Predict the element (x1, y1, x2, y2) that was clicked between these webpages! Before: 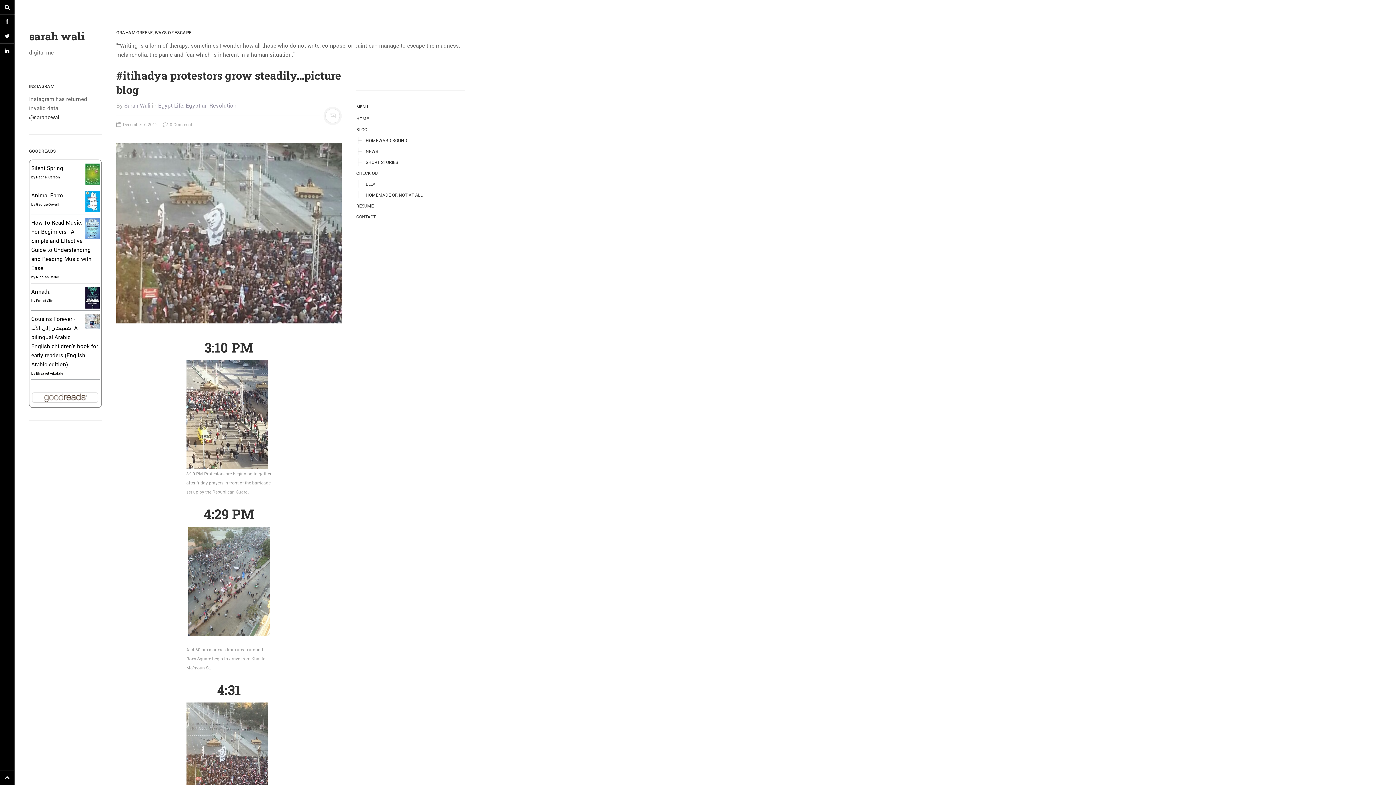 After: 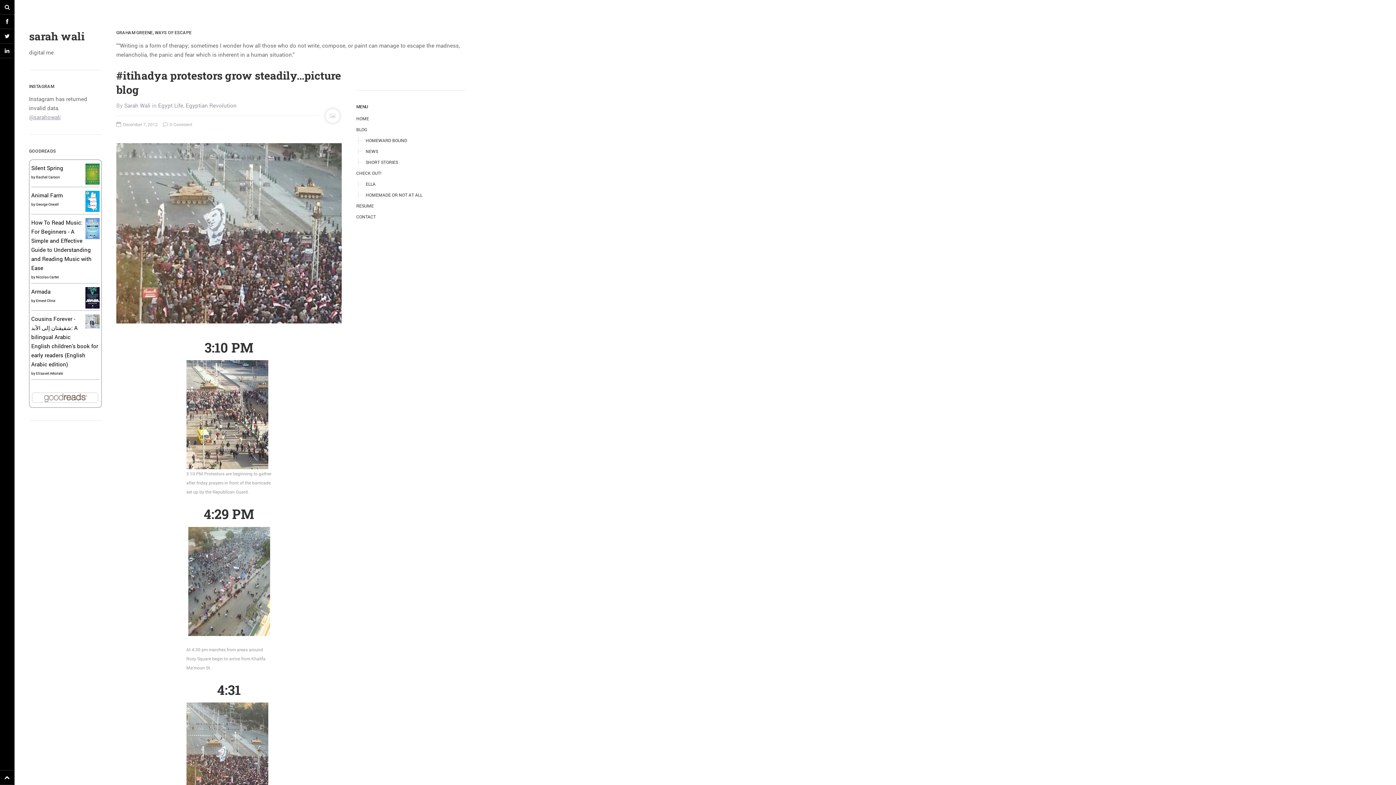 Action: bbox: (29, 113, 60, 120) label: @sarahowali